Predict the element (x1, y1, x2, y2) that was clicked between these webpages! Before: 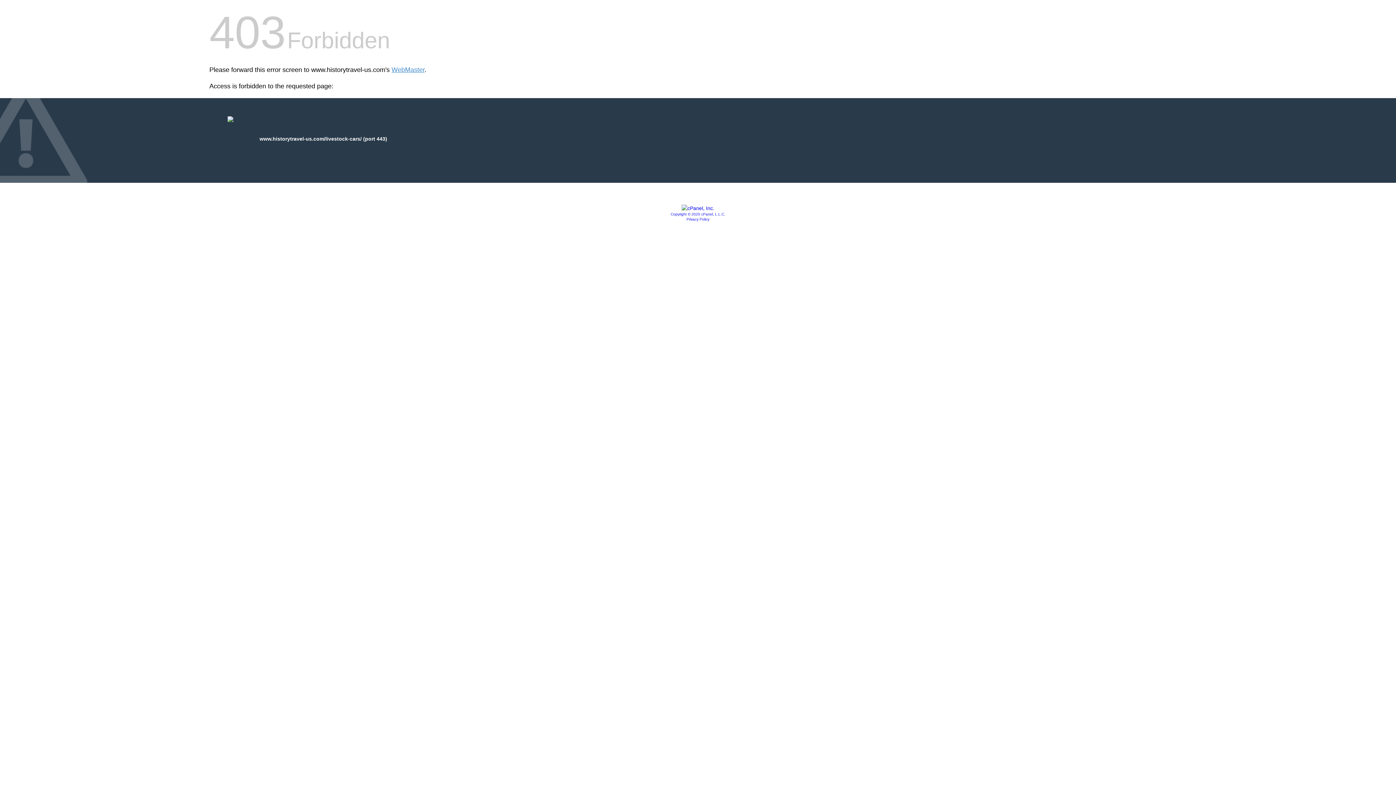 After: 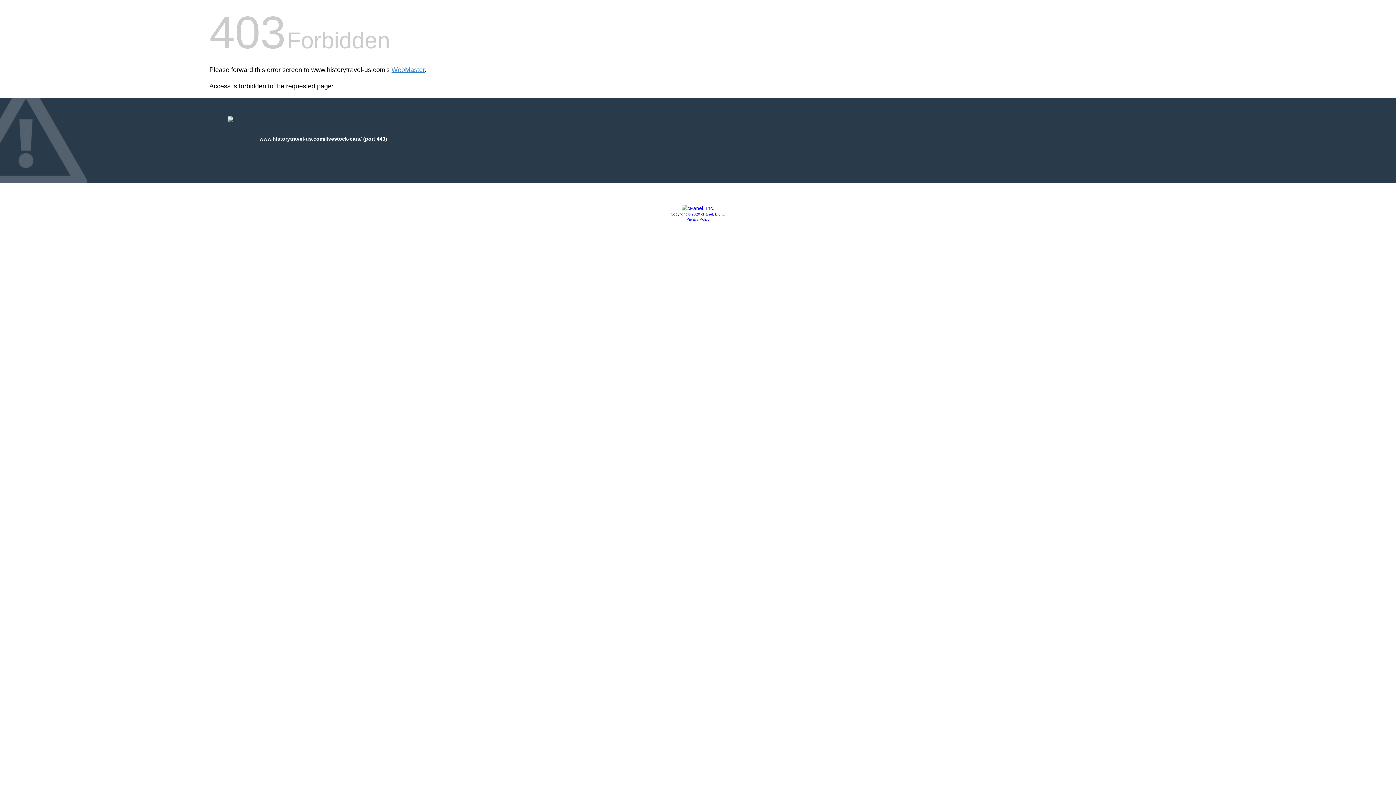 Action: bbox: (681, 205, 714, 211)